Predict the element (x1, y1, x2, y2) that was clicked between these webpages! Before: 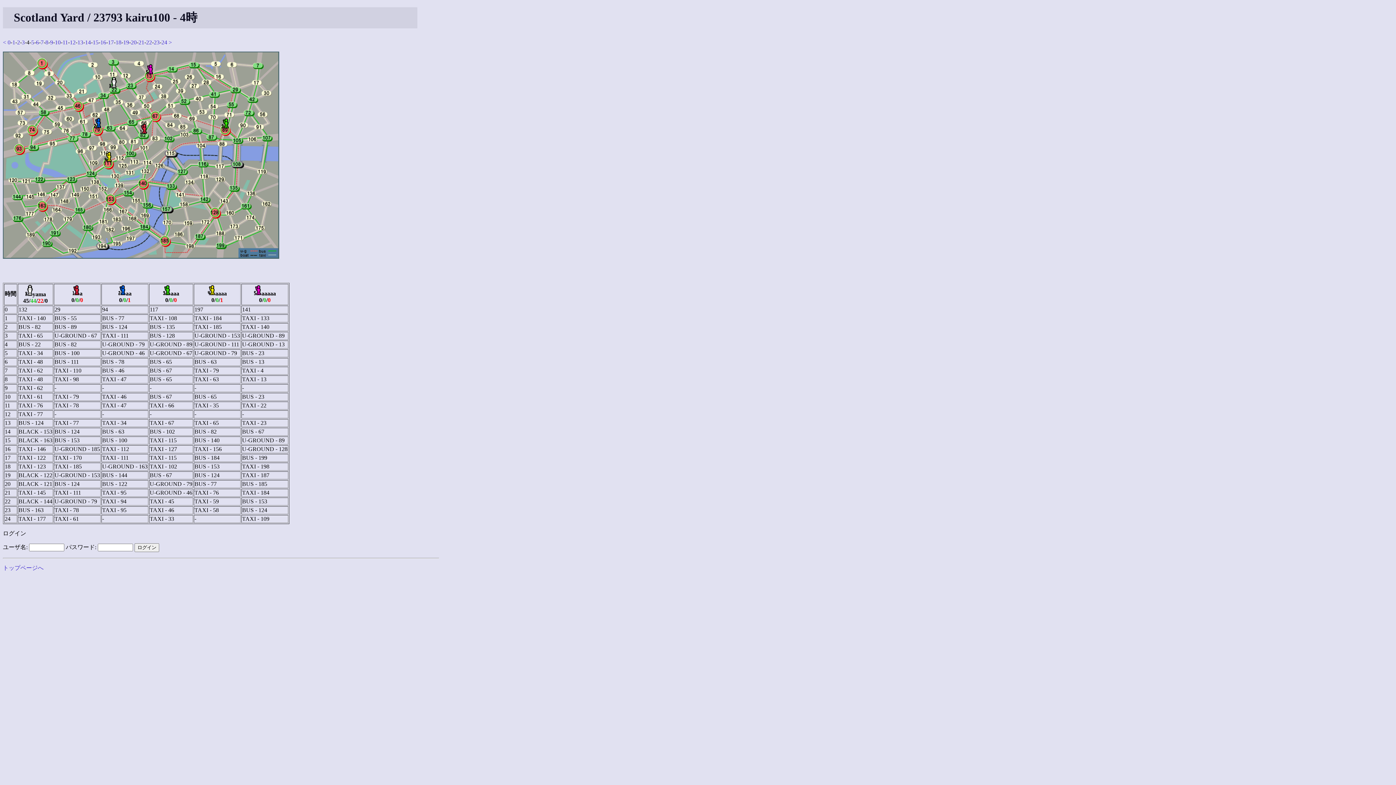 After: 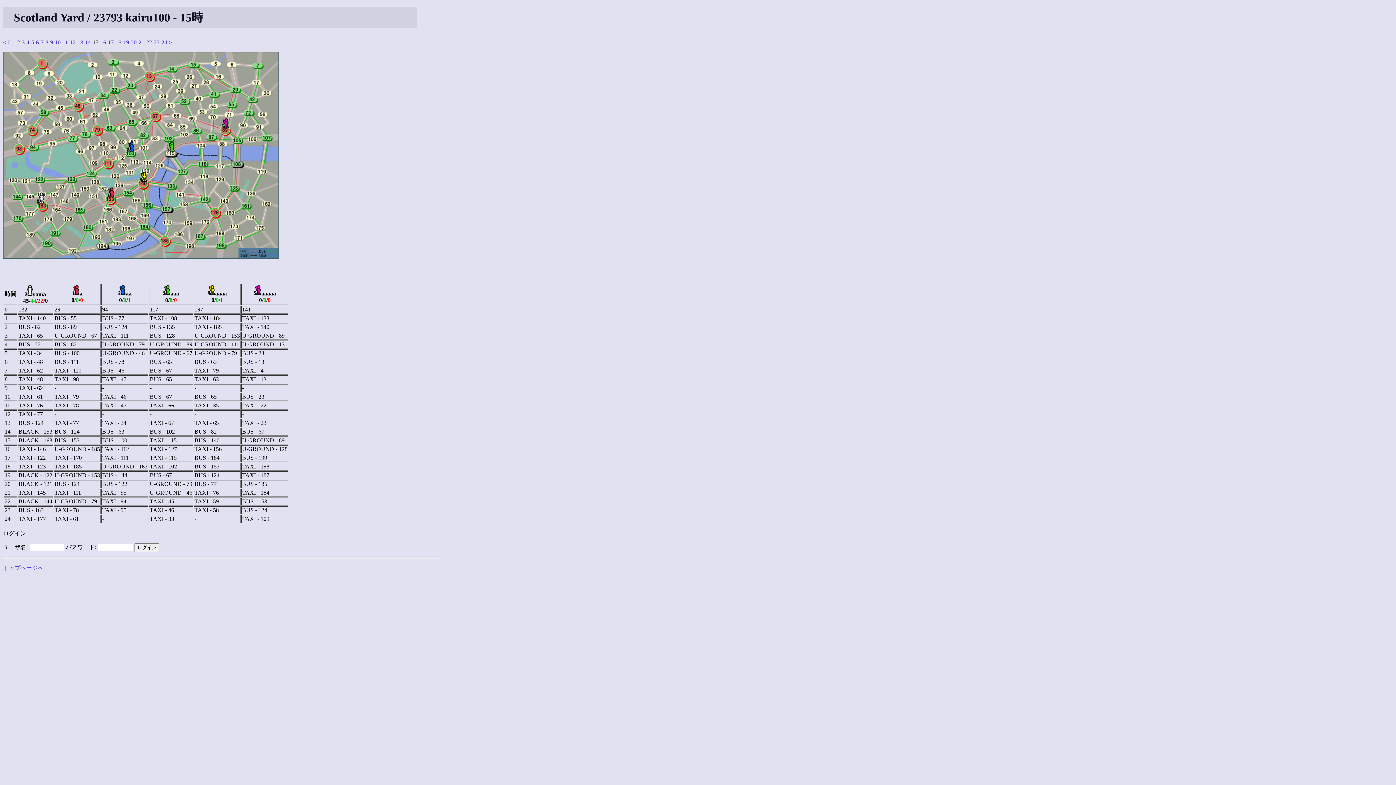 Action: bbox: (92, 39, 98, 45) label: 15